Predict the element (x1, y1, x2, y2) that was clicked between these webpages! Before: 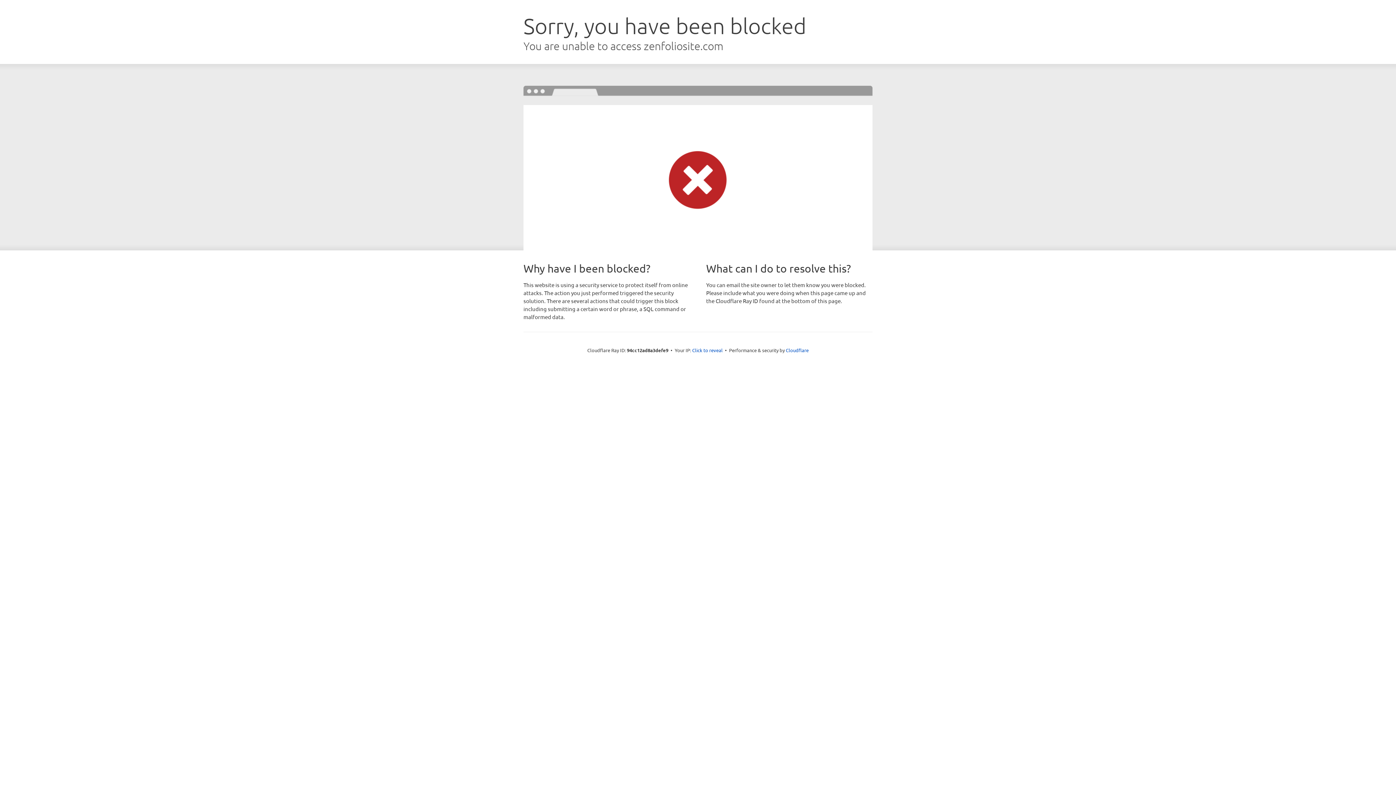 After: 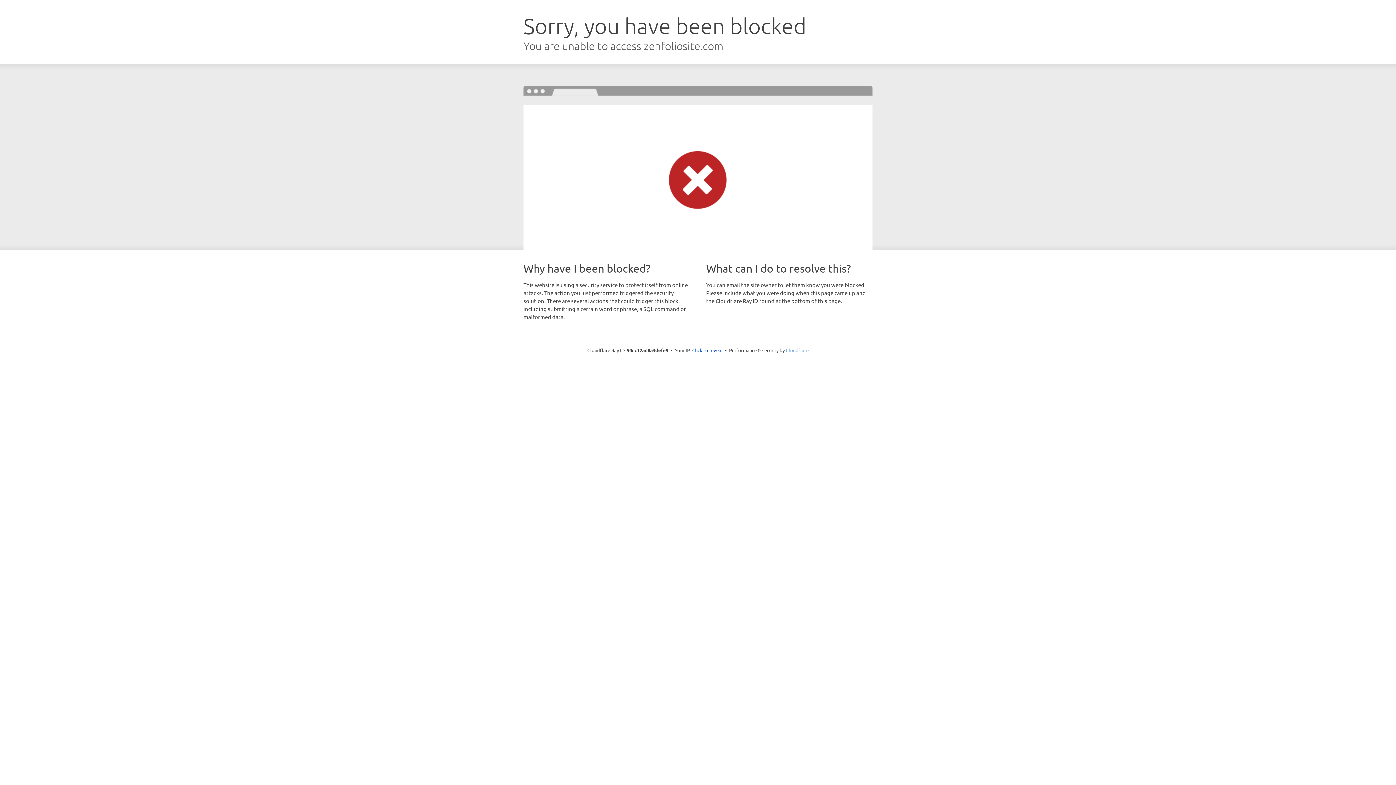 Action: bbox: (786, 347, 808, 353) label: Cloudflare